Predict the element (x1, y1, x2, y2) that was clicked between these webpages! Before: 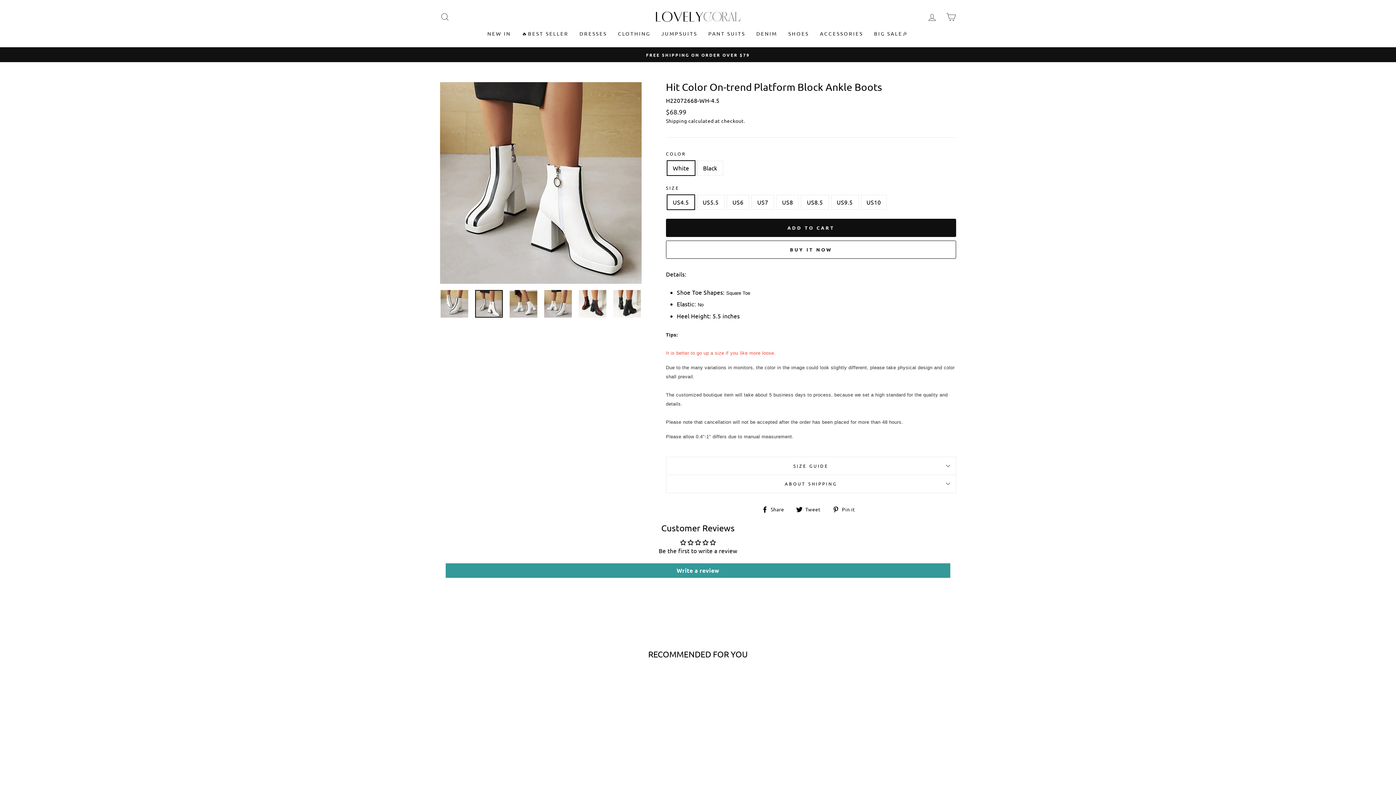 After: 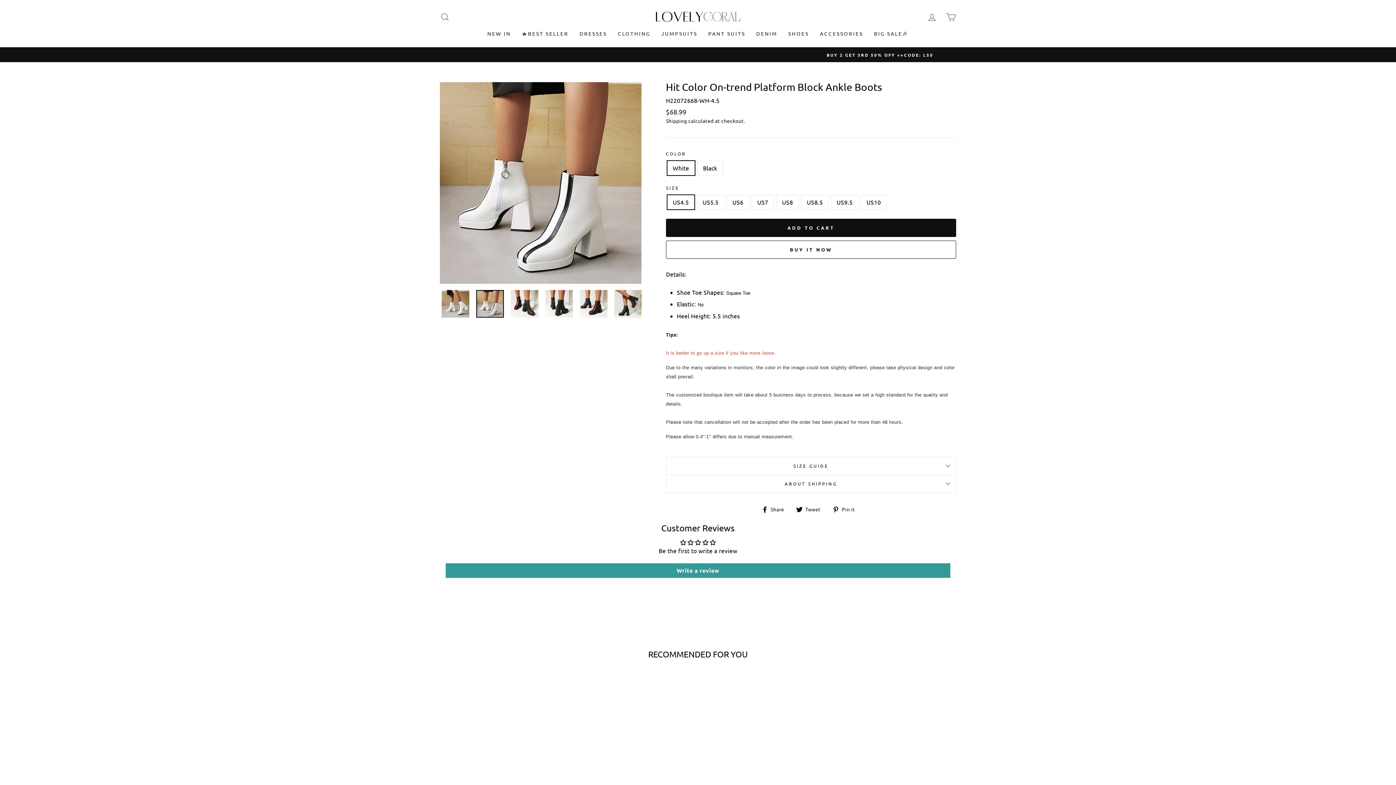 Action: bbox: (544, 290, 572, 317)